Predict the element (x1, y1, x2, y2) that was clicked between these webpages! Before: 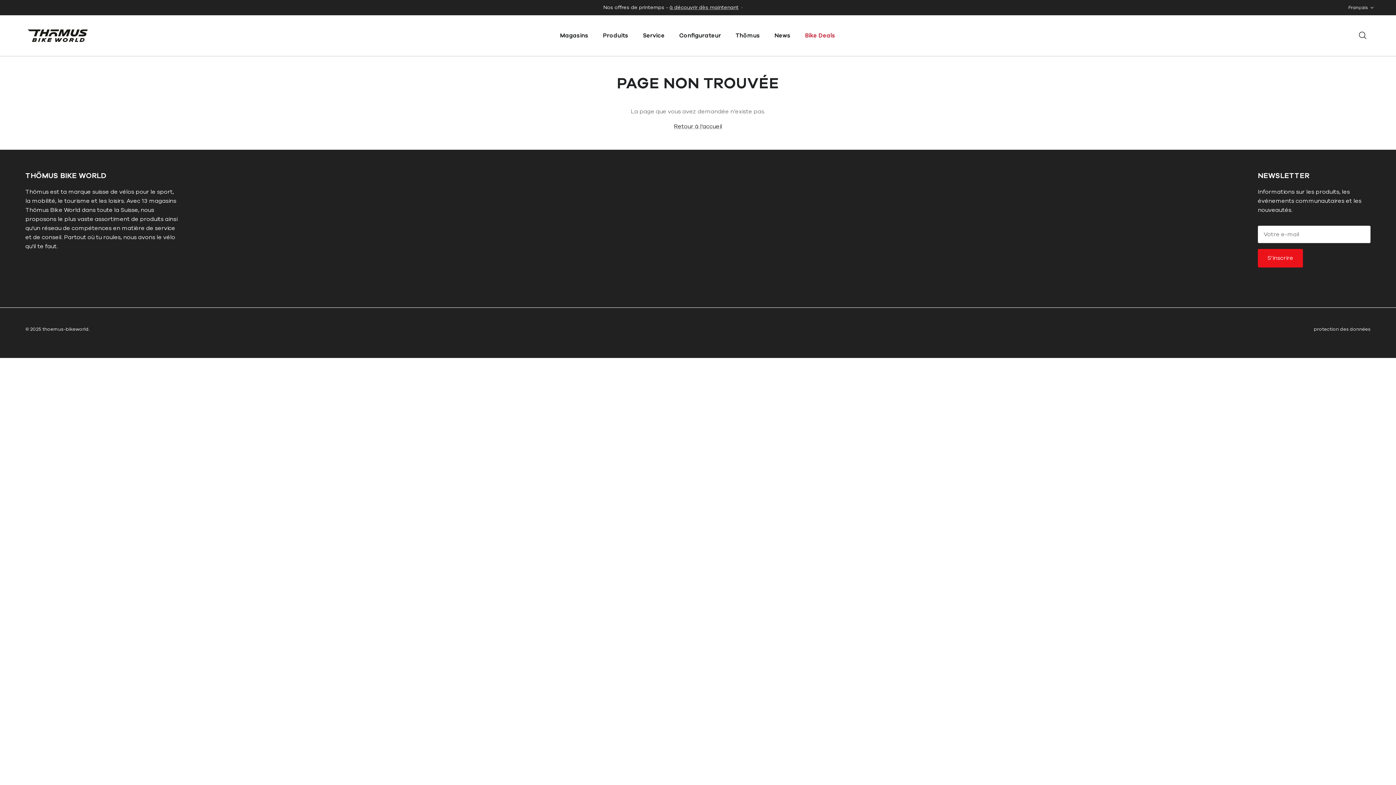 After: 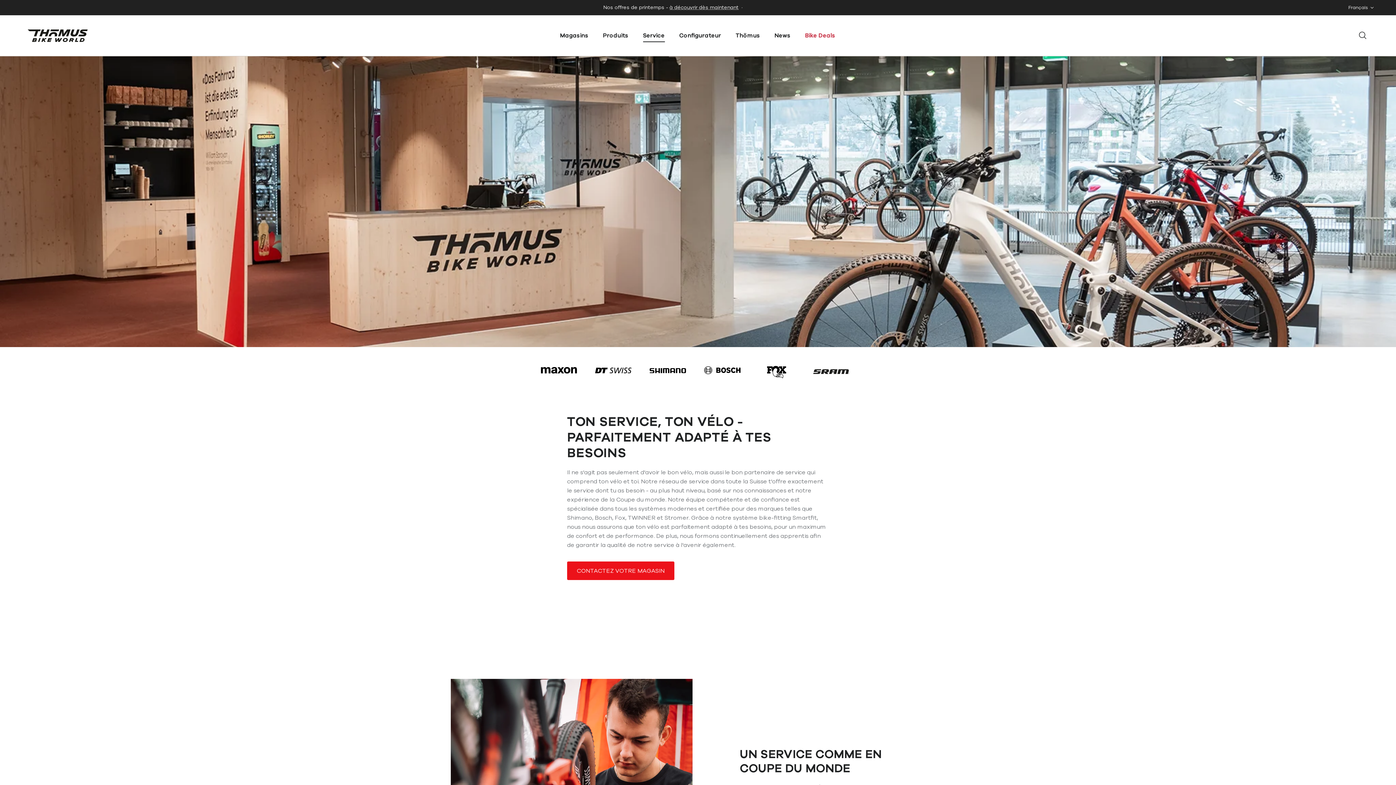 Action: label: Service bbox: (636, 23, 671, 48)